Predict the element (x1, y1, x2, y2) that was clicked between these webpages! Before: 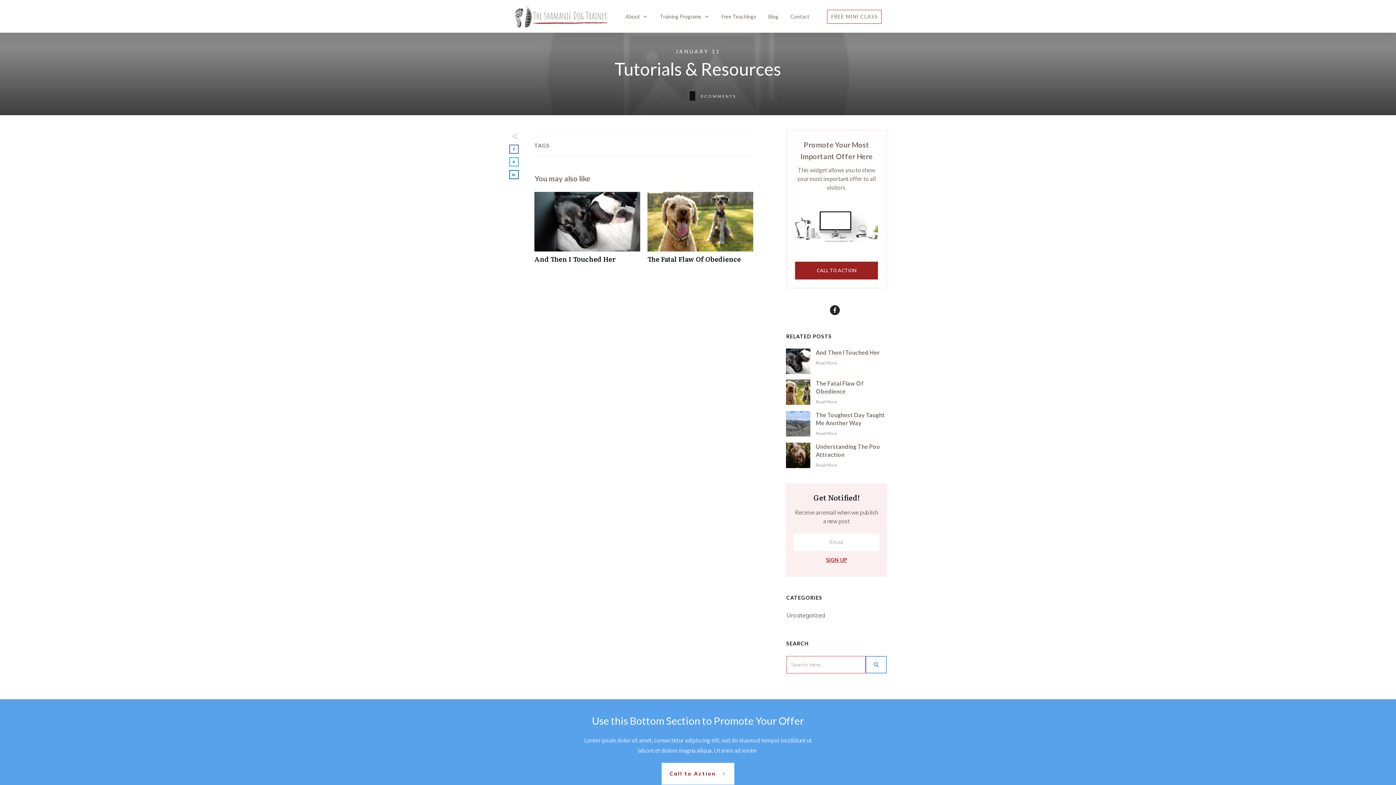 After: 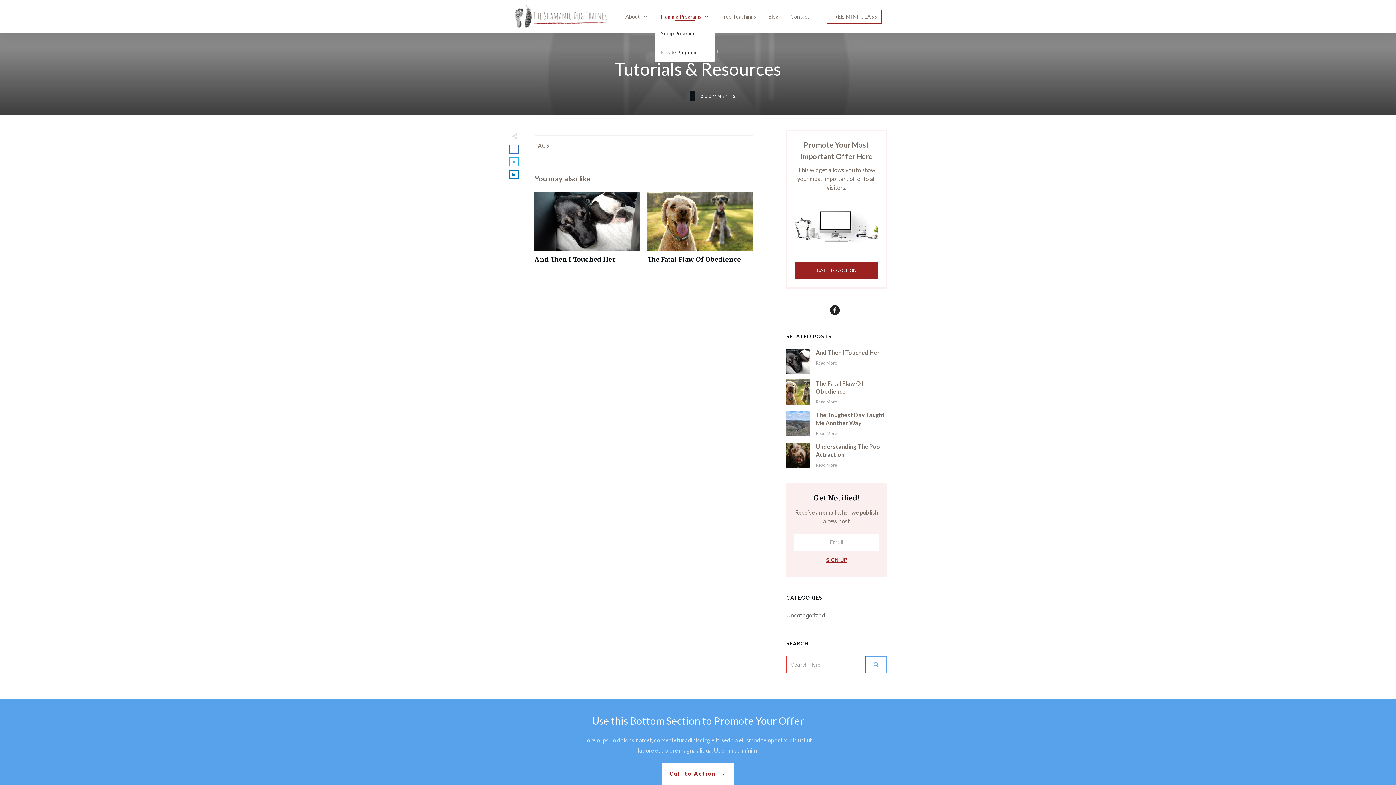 Action: bbox: (678, 11, 727, 21) label: Training Programs